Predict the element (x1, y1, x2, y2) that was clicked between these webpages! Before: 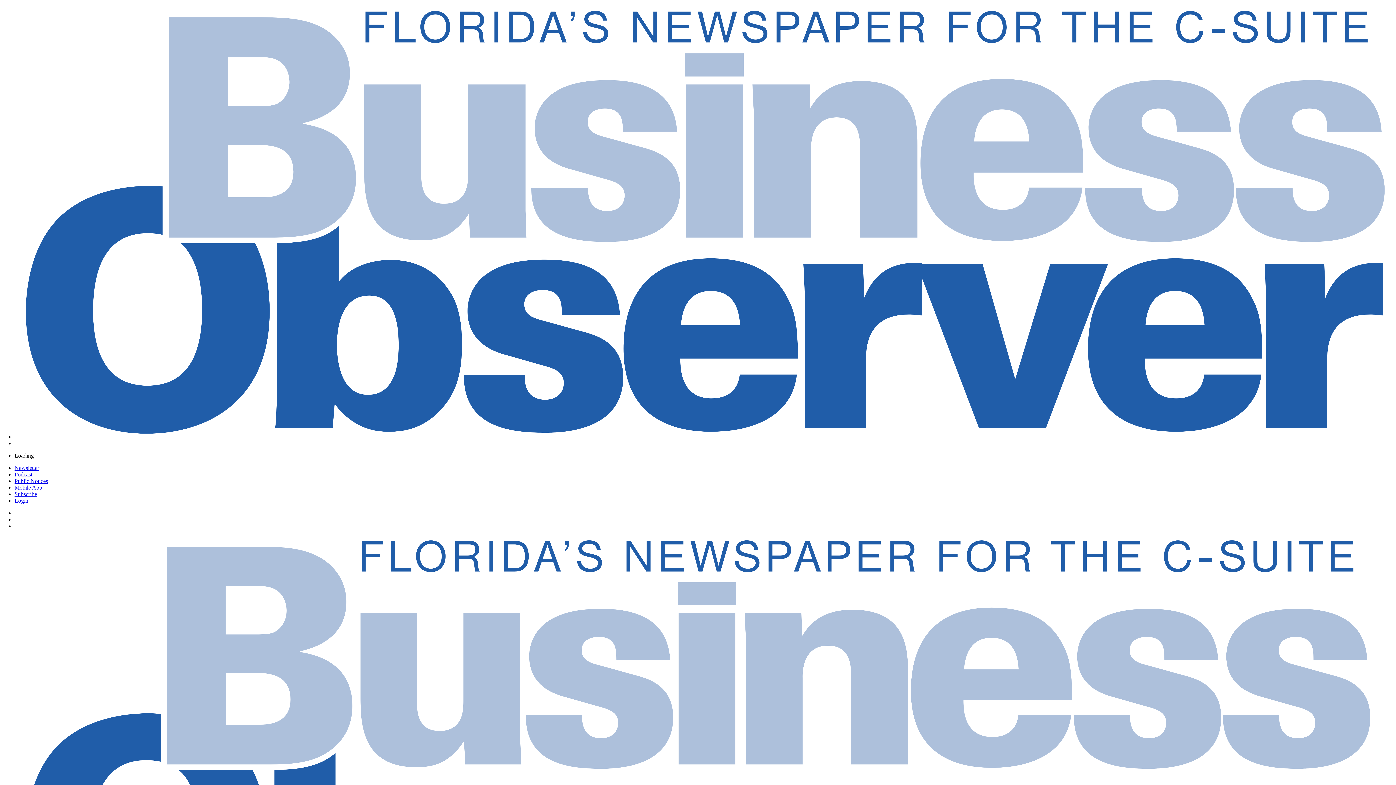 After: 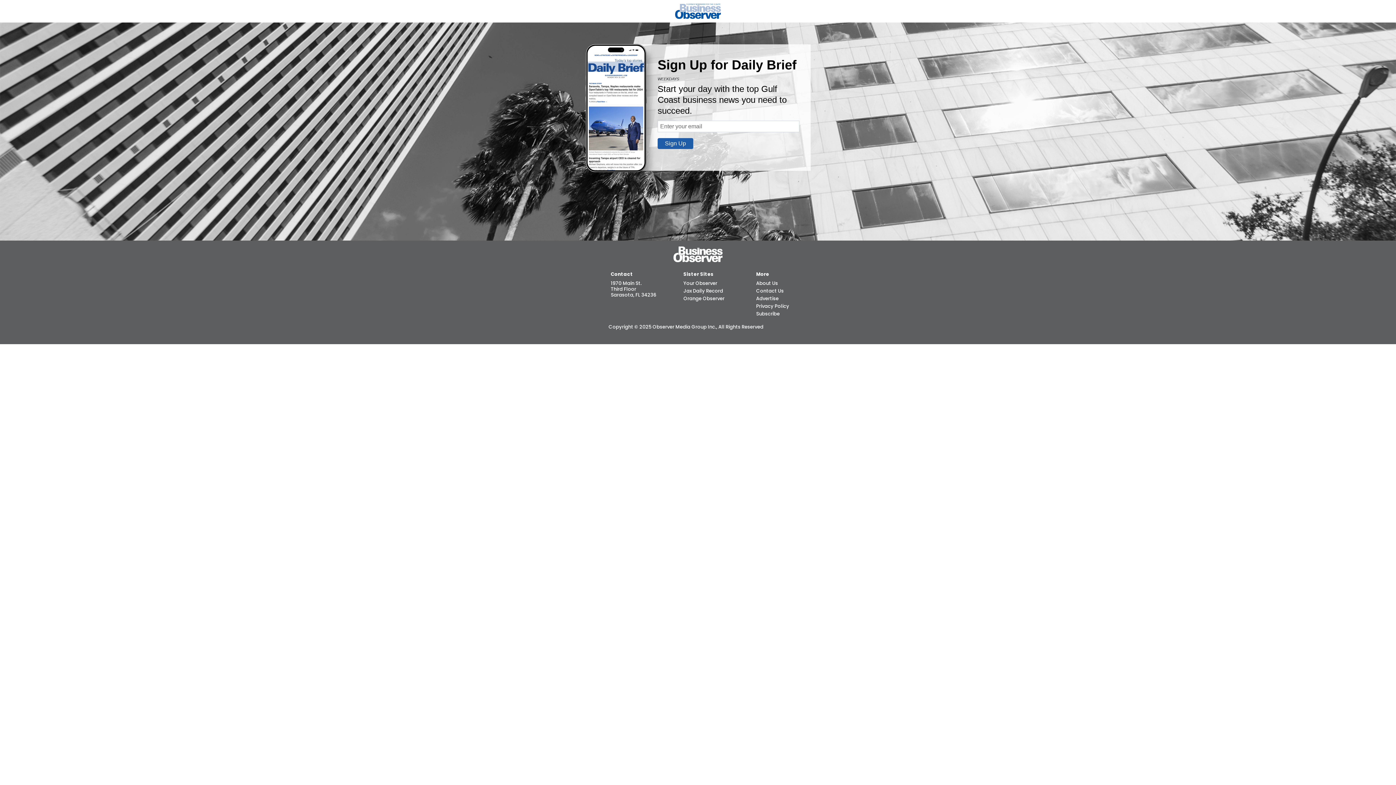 Action: bbox: (14, 464, 39, 471) label: Newsletter